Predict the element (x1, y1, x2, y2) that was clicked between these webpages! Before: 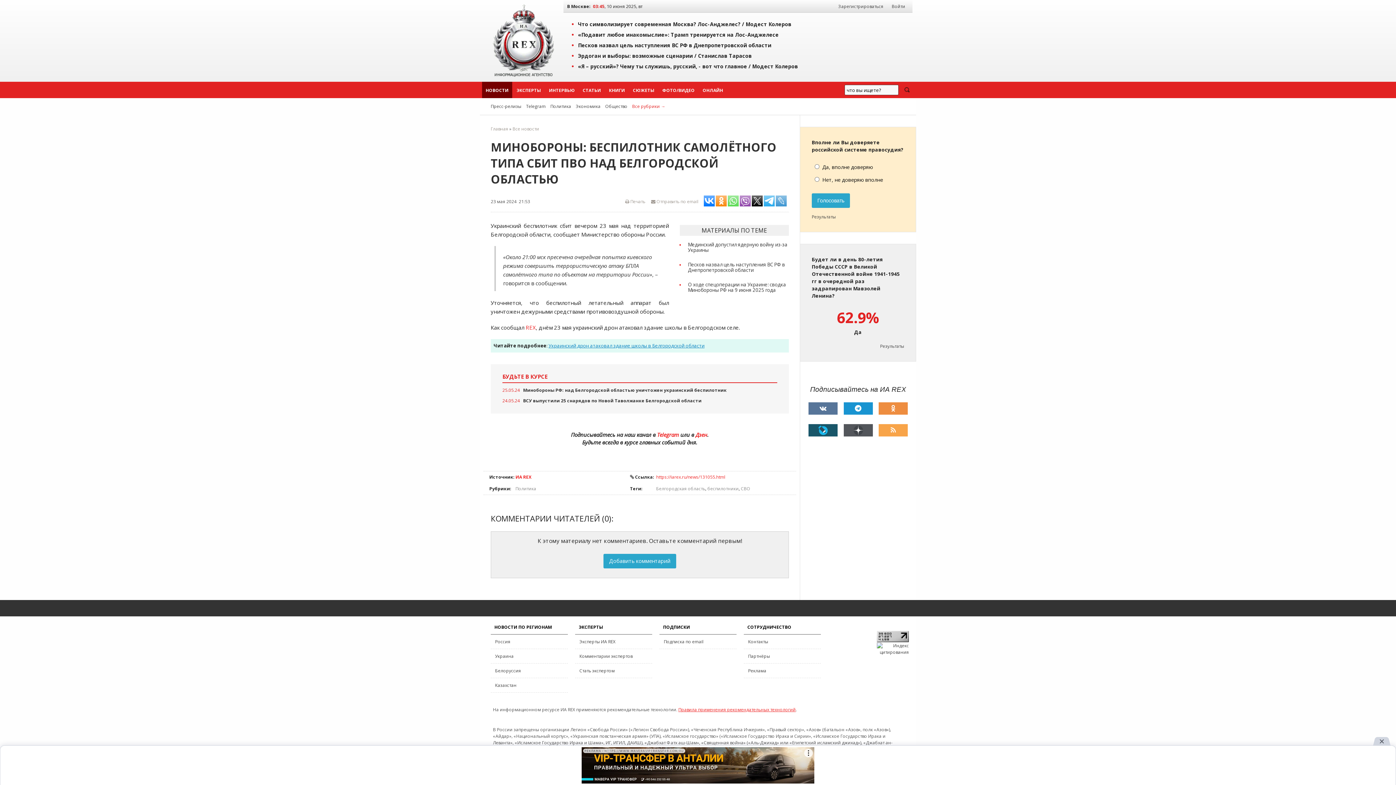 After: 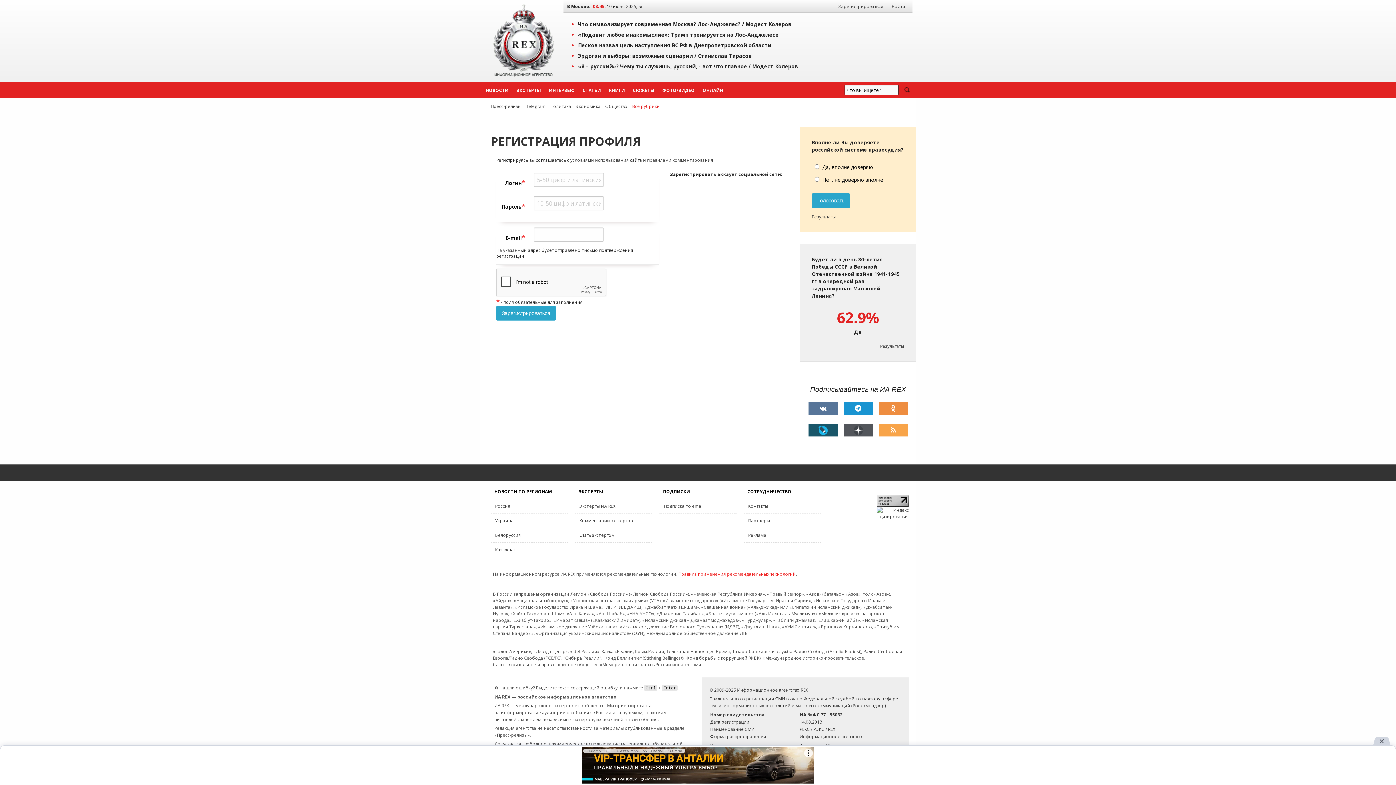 Action: bbox: (834, 3, 887, 9) label: Зарегистрироваться